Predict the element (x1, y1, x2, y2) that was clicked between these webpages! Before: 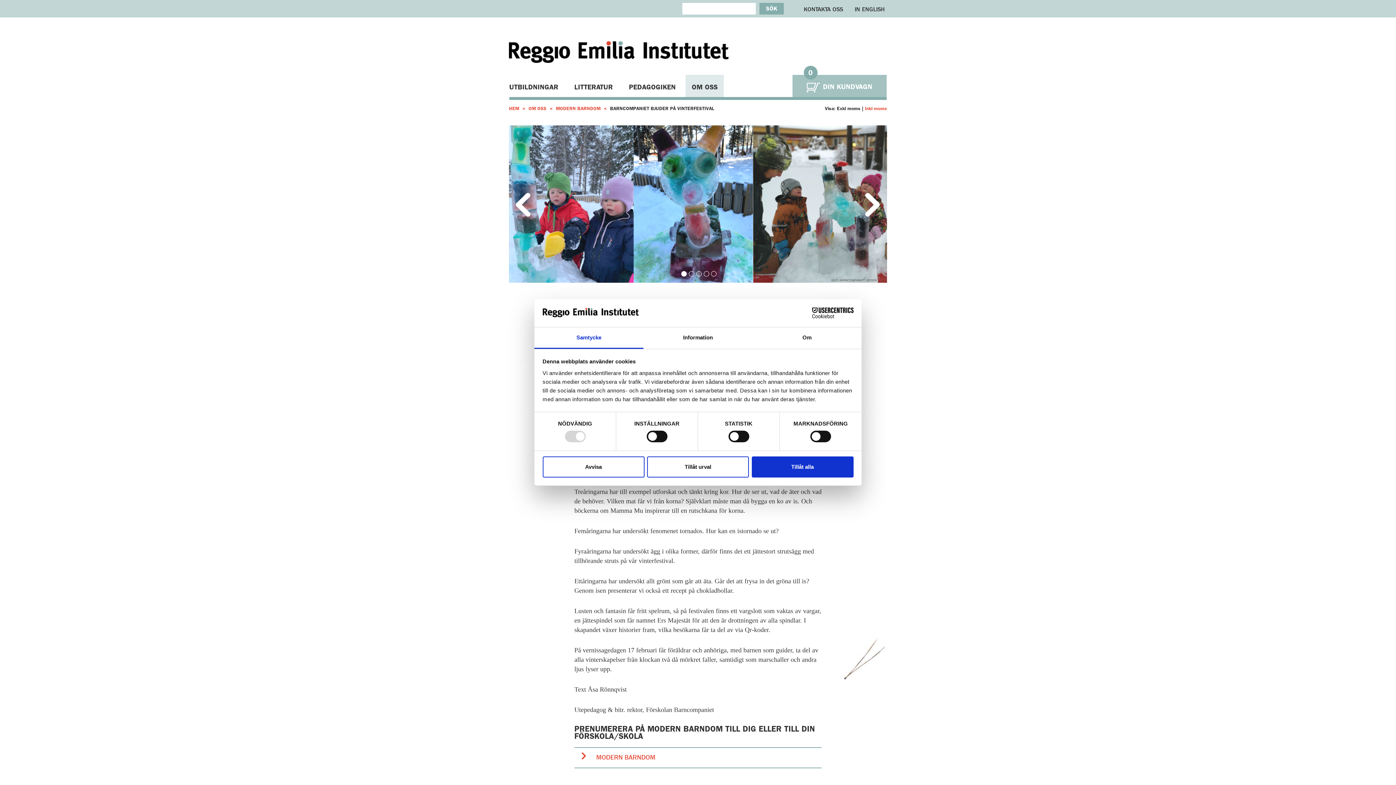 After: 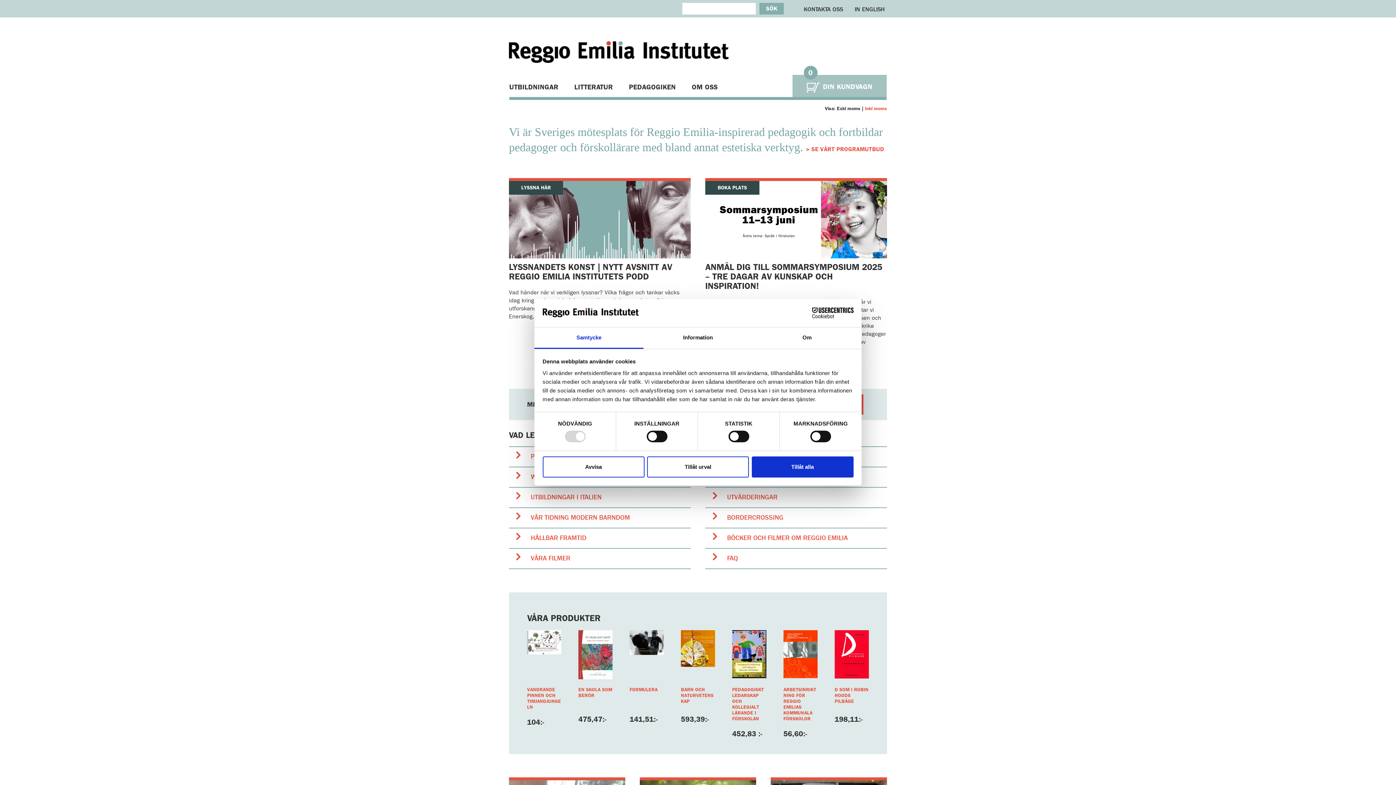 Action: bbox: (509, 32, 728, 62)